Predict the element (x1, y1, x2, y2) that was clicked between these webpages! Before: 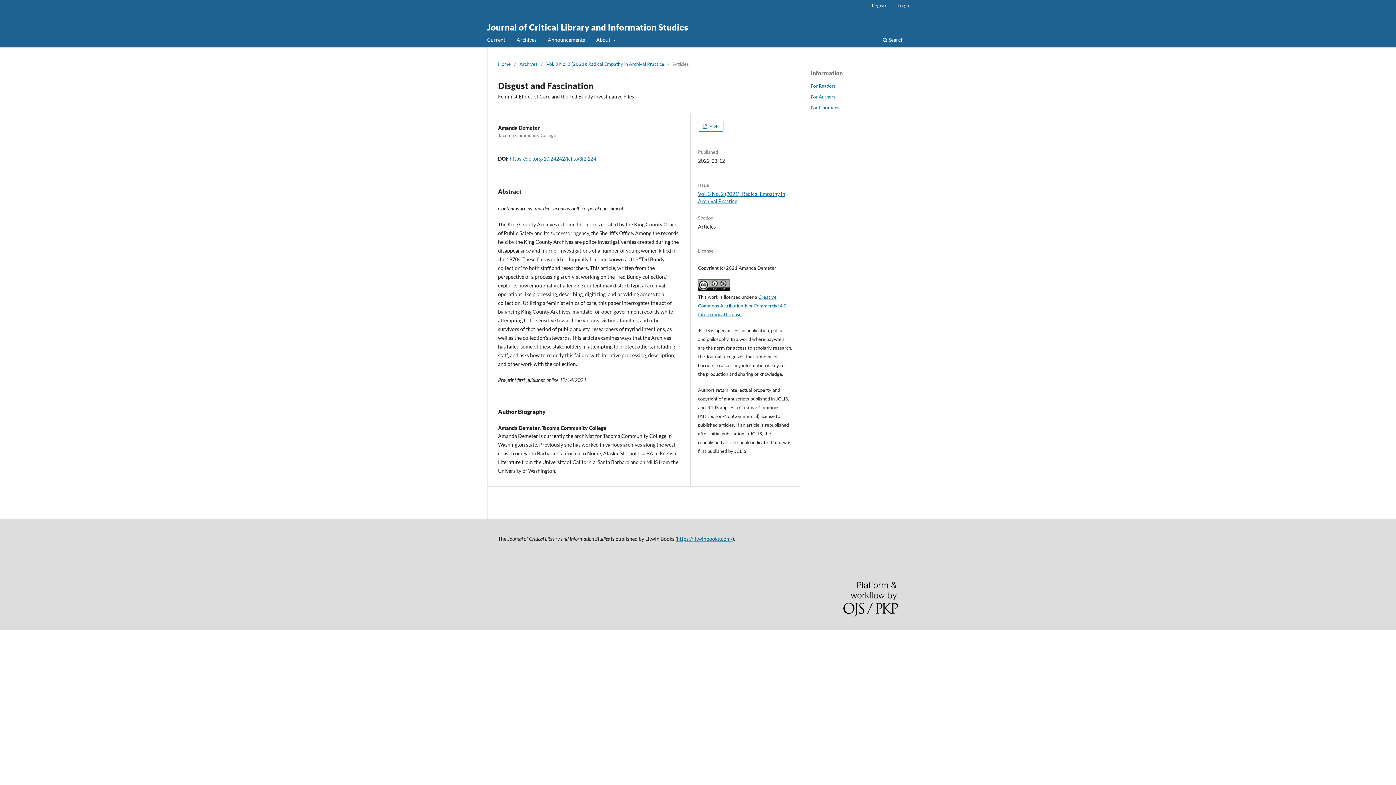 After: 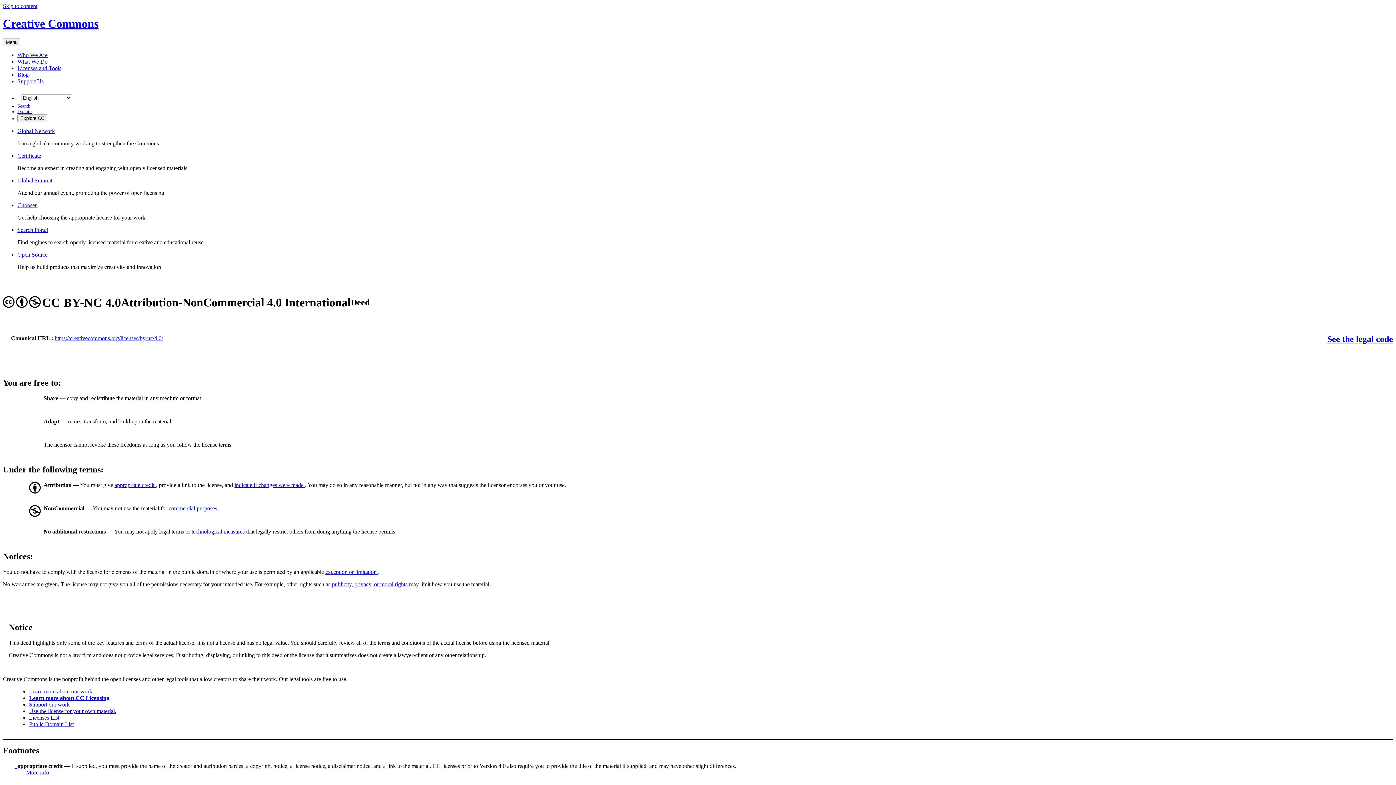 Action: label: Creative Commons Attribution-NonCommercial 4.0 International License bbox: (698, 294, 786, 317)